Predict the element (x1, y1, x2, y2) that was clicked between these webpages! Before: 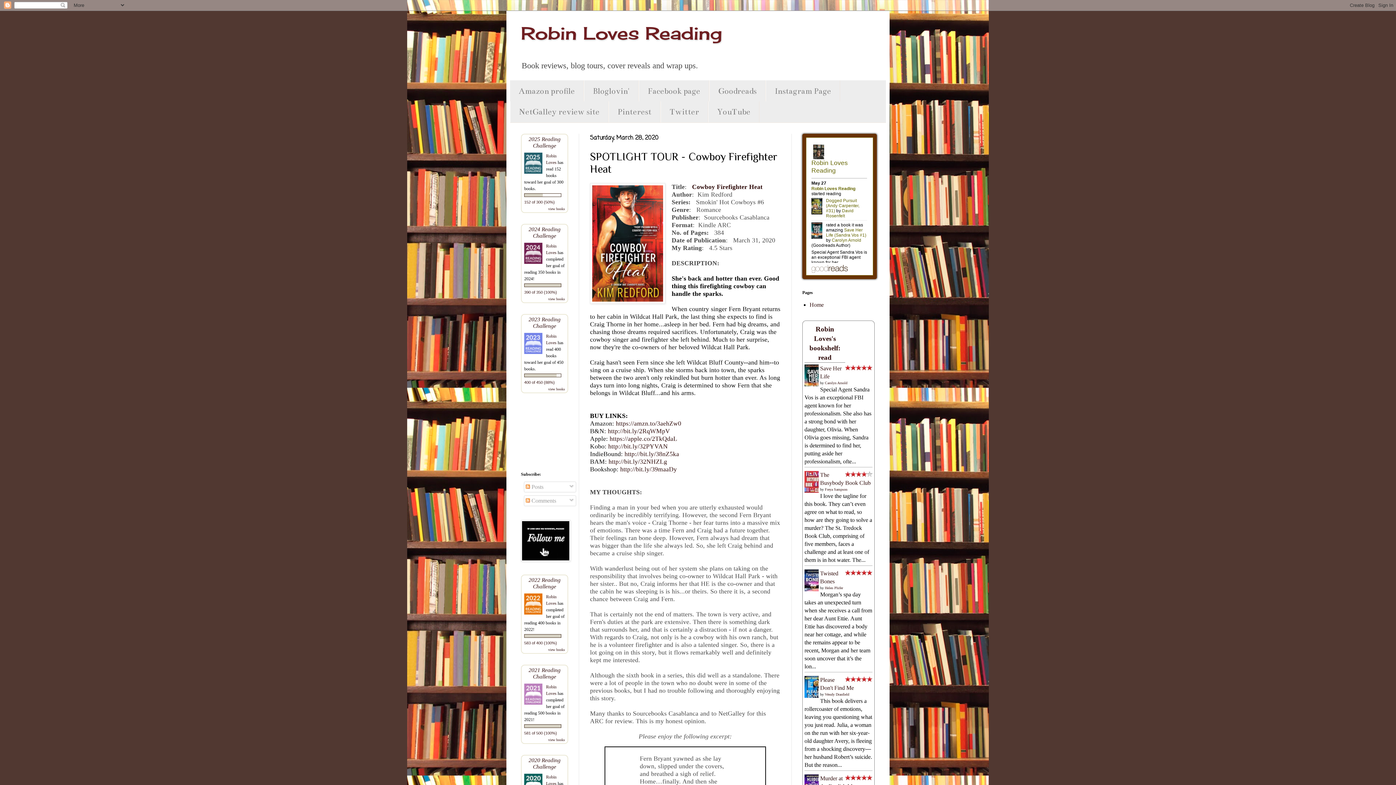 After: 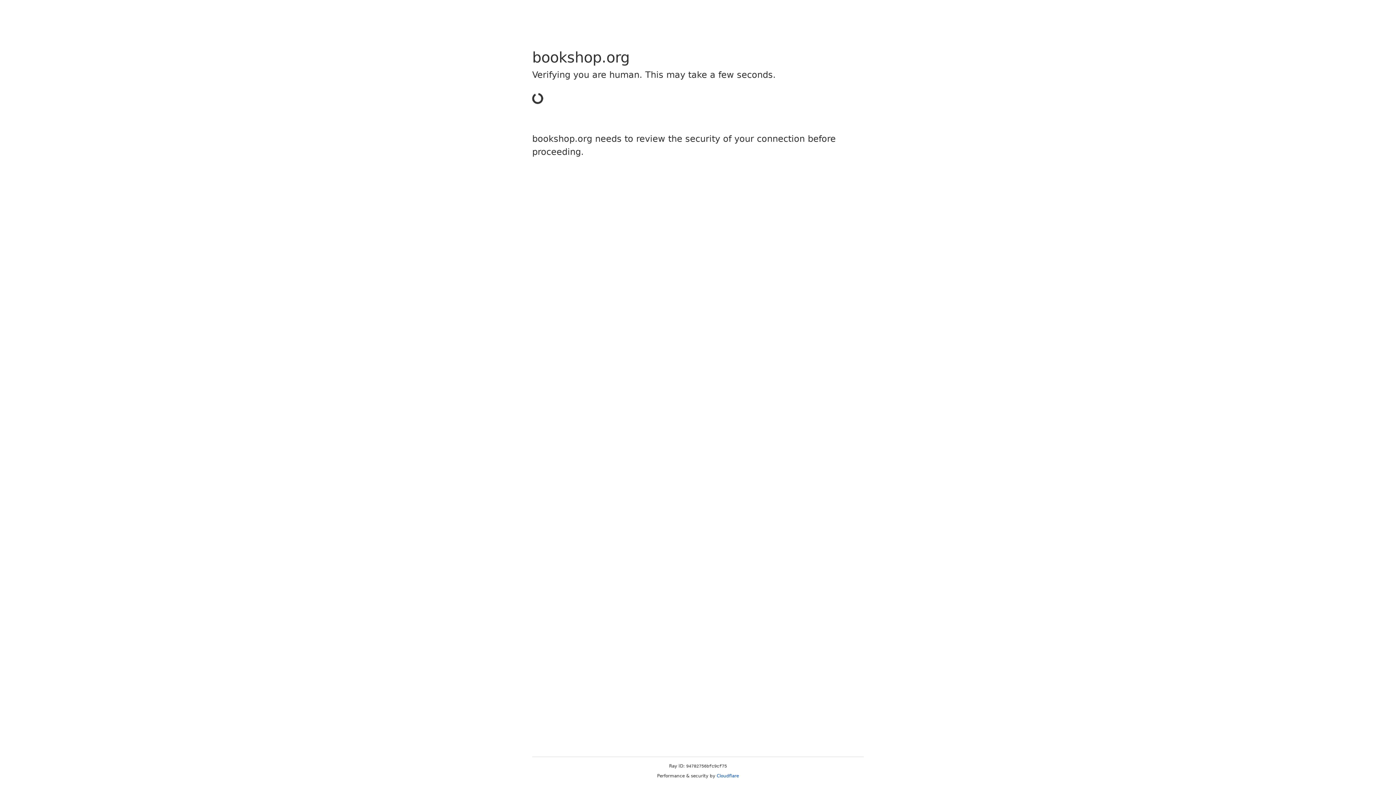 Action: label: http://bit.ly/38nZ5ka bbox: (624, 450, 679, 457)